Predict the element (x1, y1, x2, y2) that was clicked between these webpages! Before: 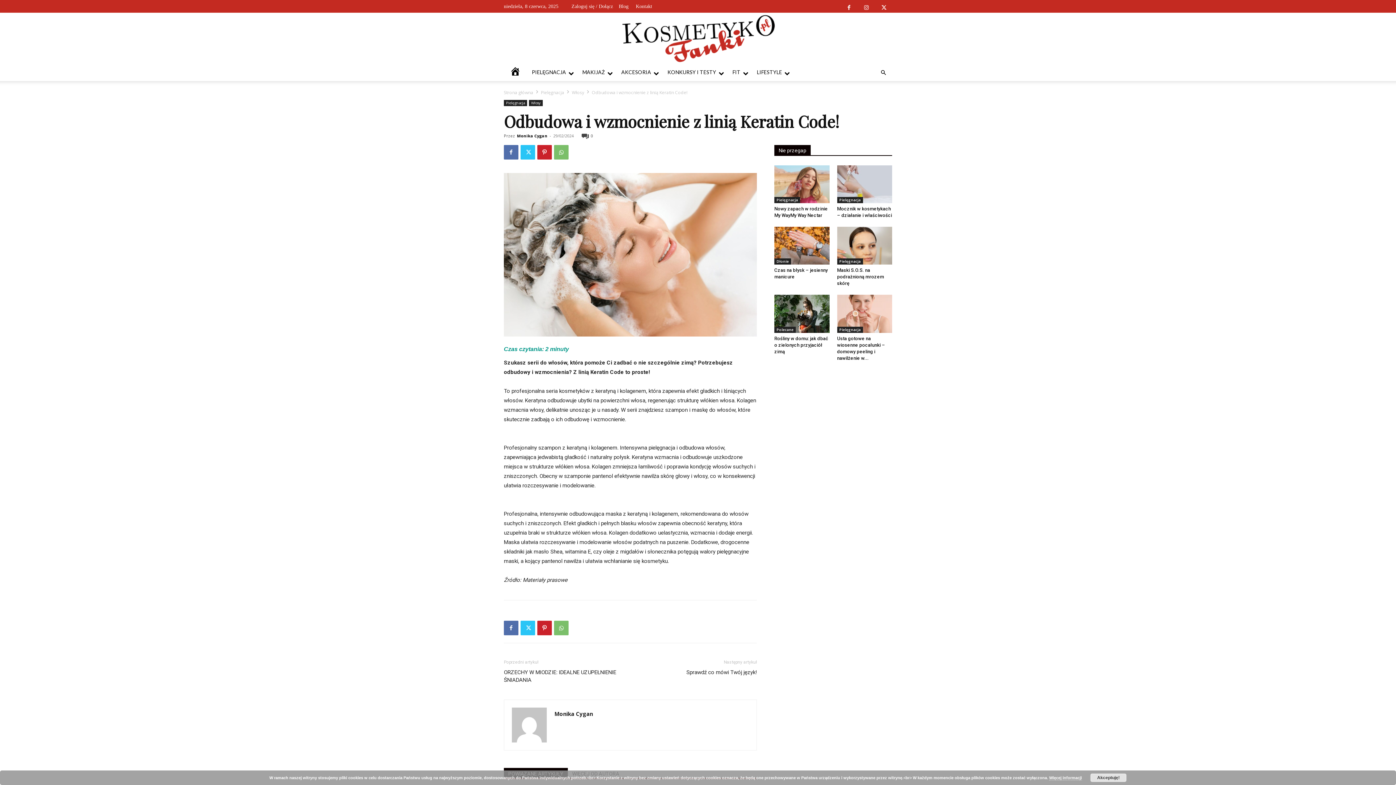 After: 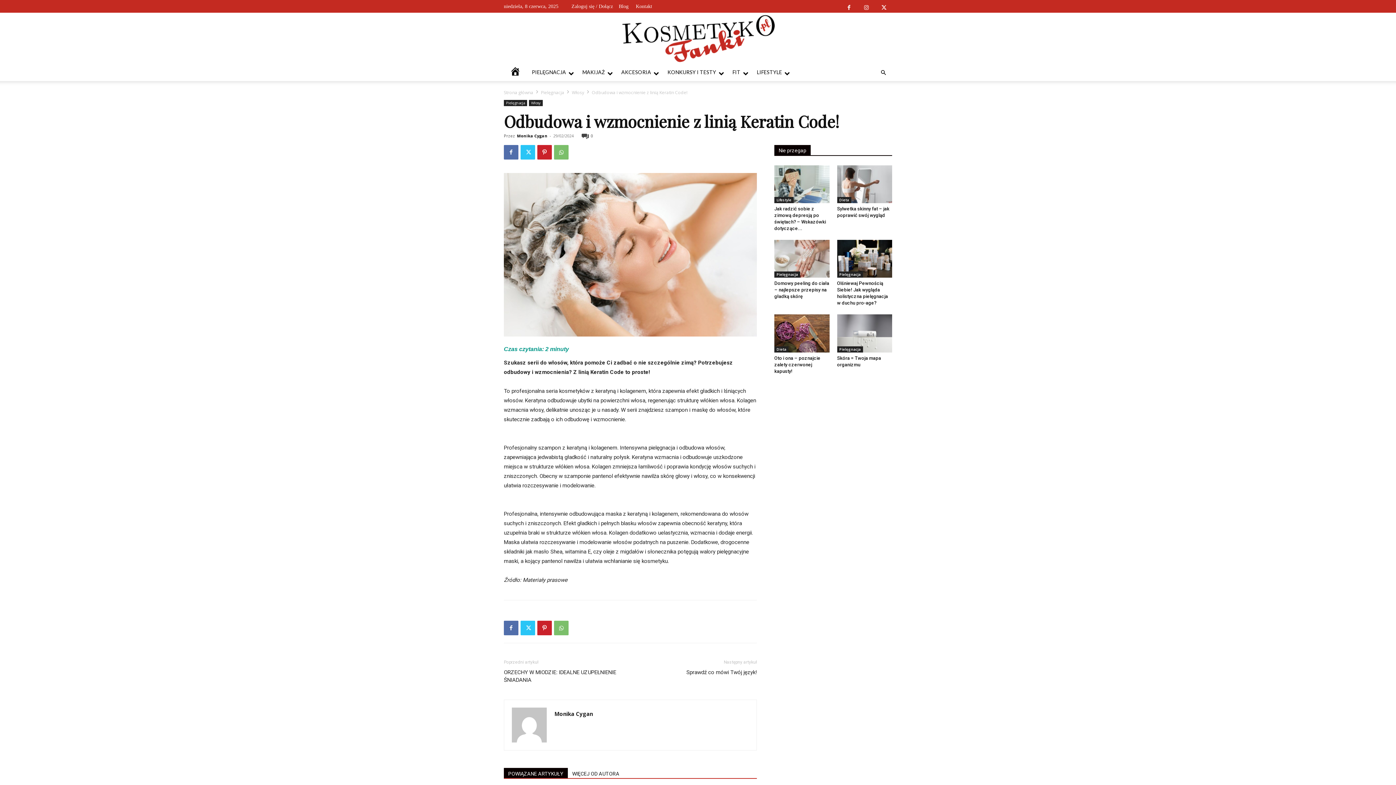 Action: label: Akceptuję! bbox: (1090, 773, 1126, 782)